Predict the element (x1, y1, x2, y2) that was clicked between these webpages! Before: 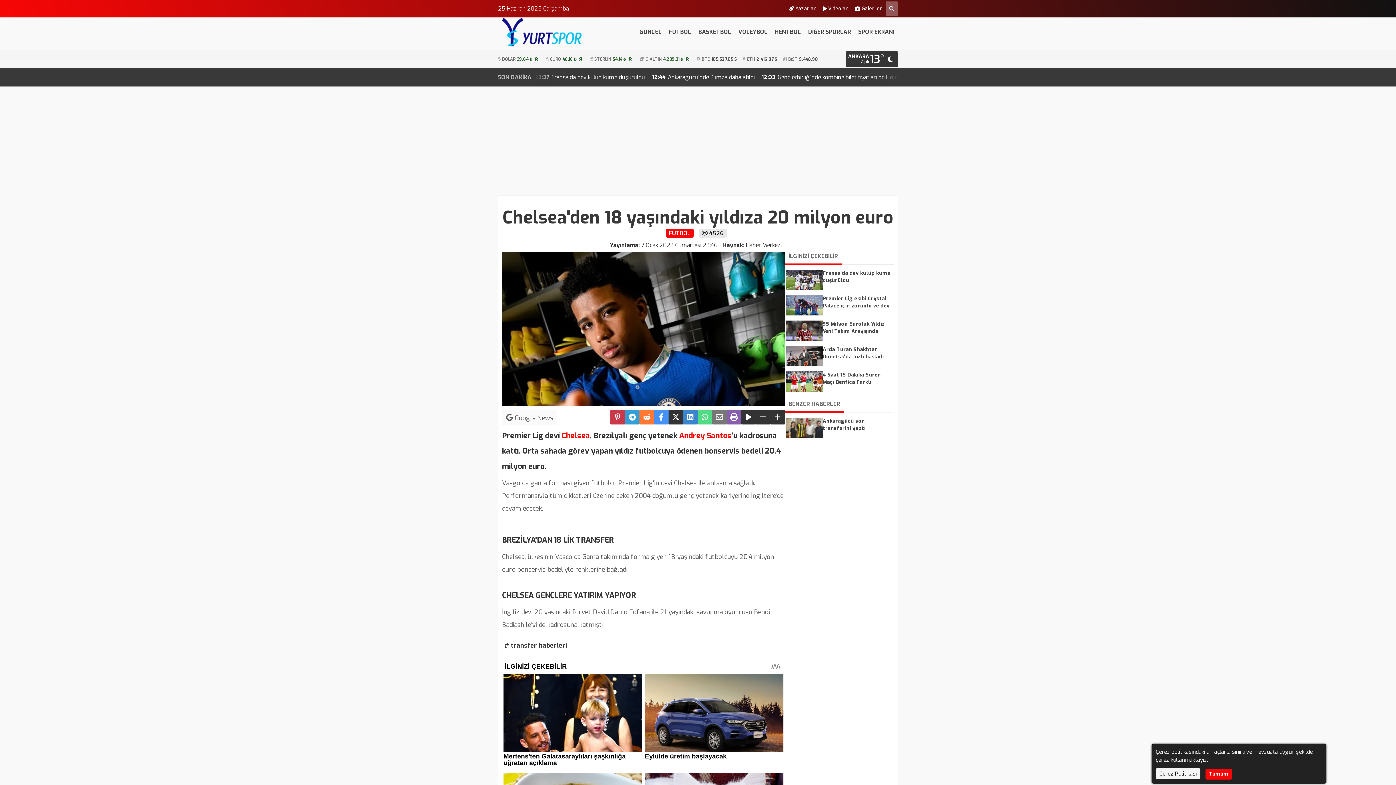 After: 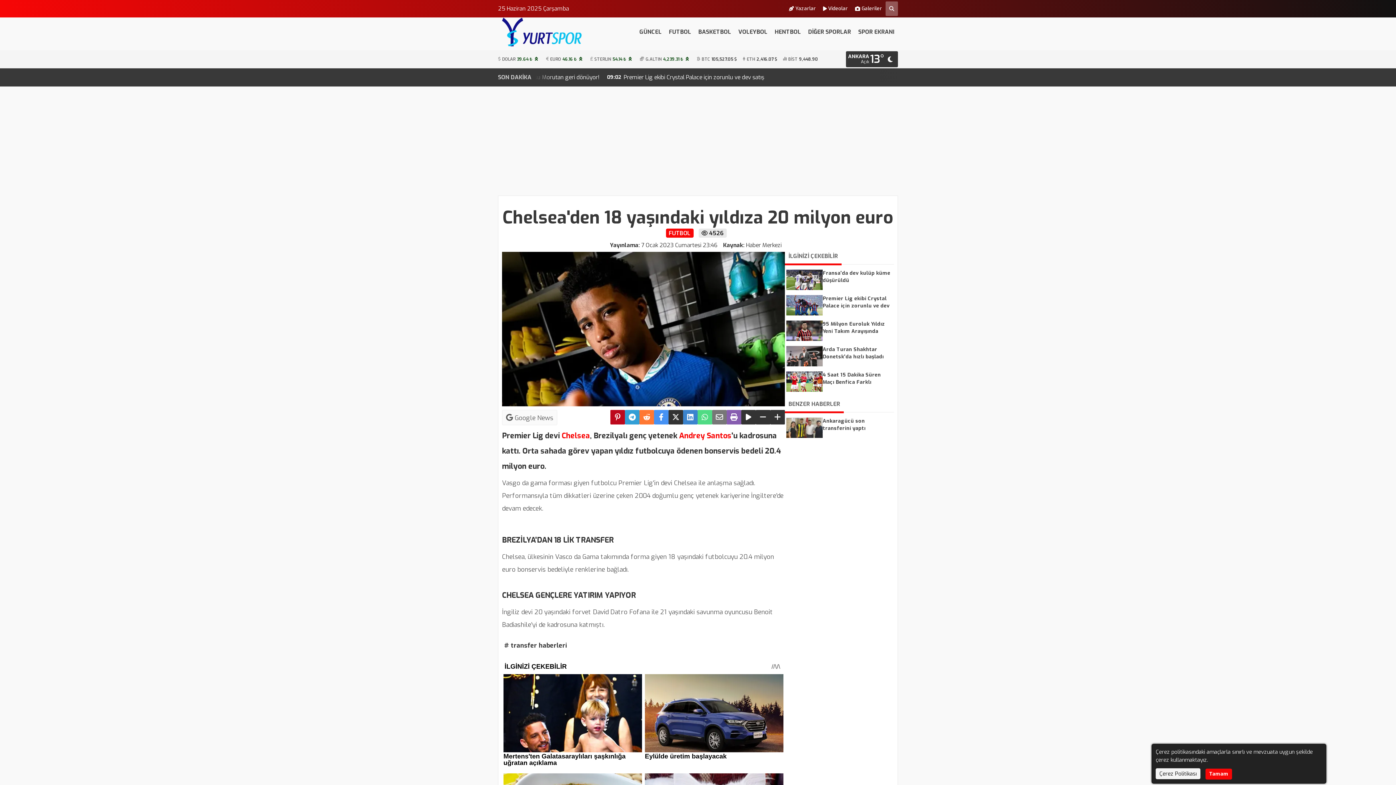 Action: label: Pinterest'te Paylaş bbox: (610, 406, 625, 421)